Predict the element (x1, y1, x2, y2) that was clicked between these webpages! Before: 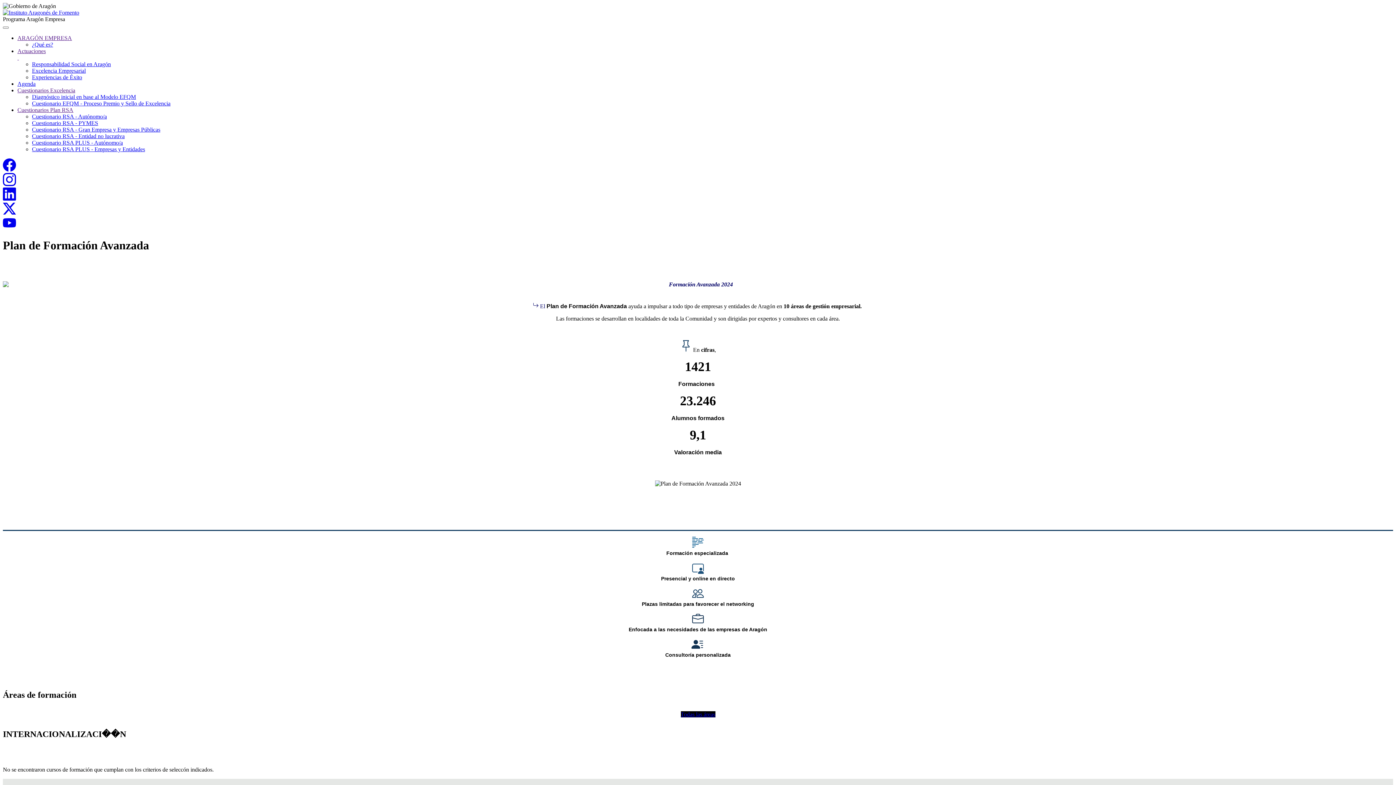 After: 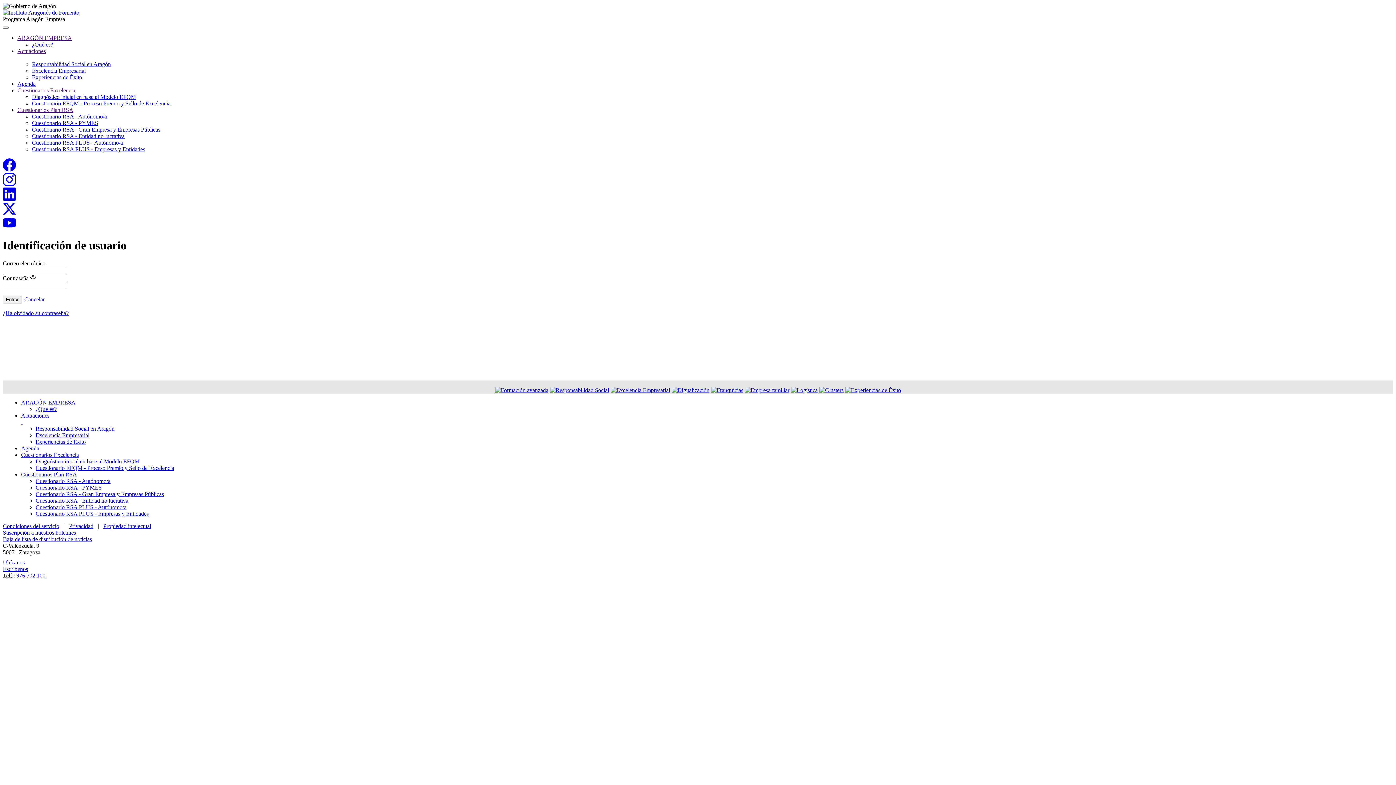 Action: label: Cuestionario RSA PLUS - Empresas y Entidades bbox: (32, 146, 145, 152)